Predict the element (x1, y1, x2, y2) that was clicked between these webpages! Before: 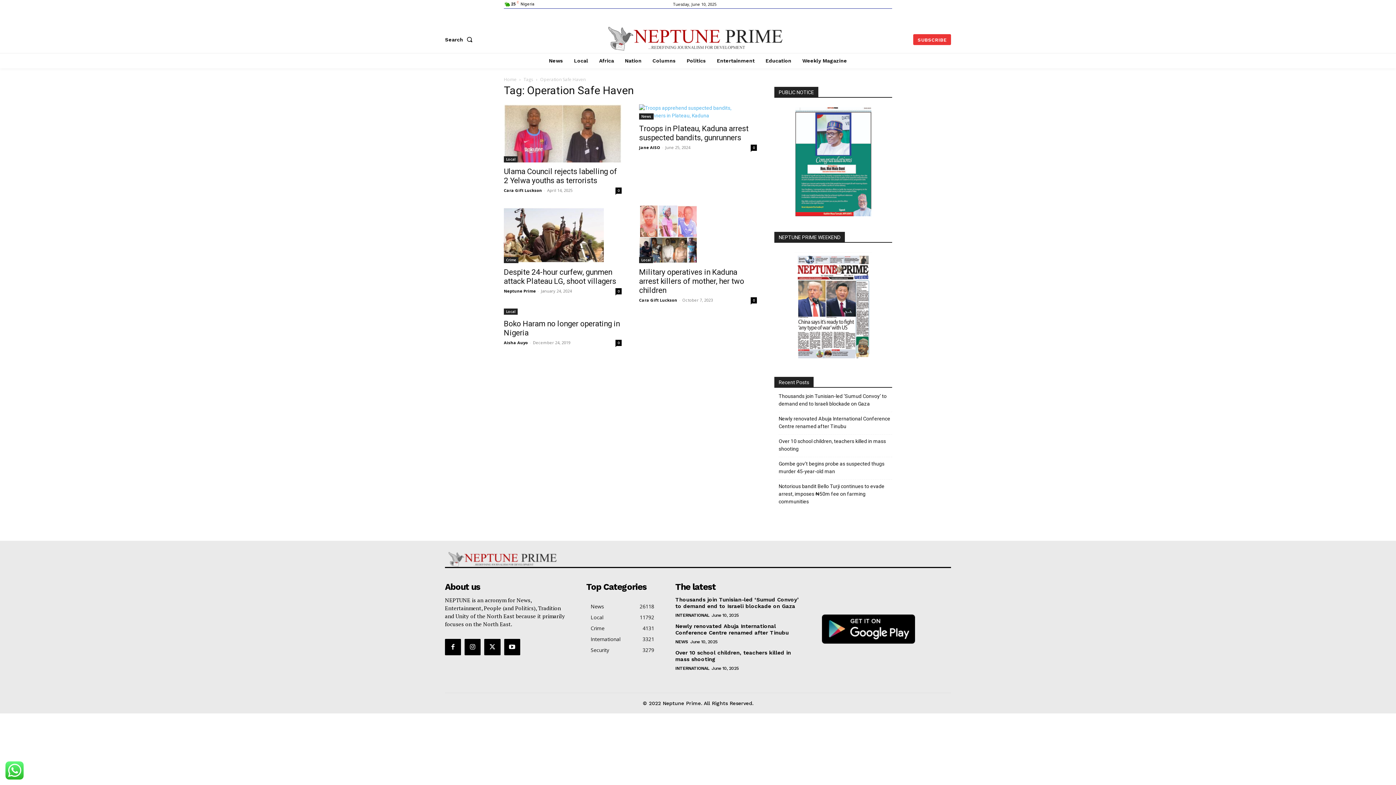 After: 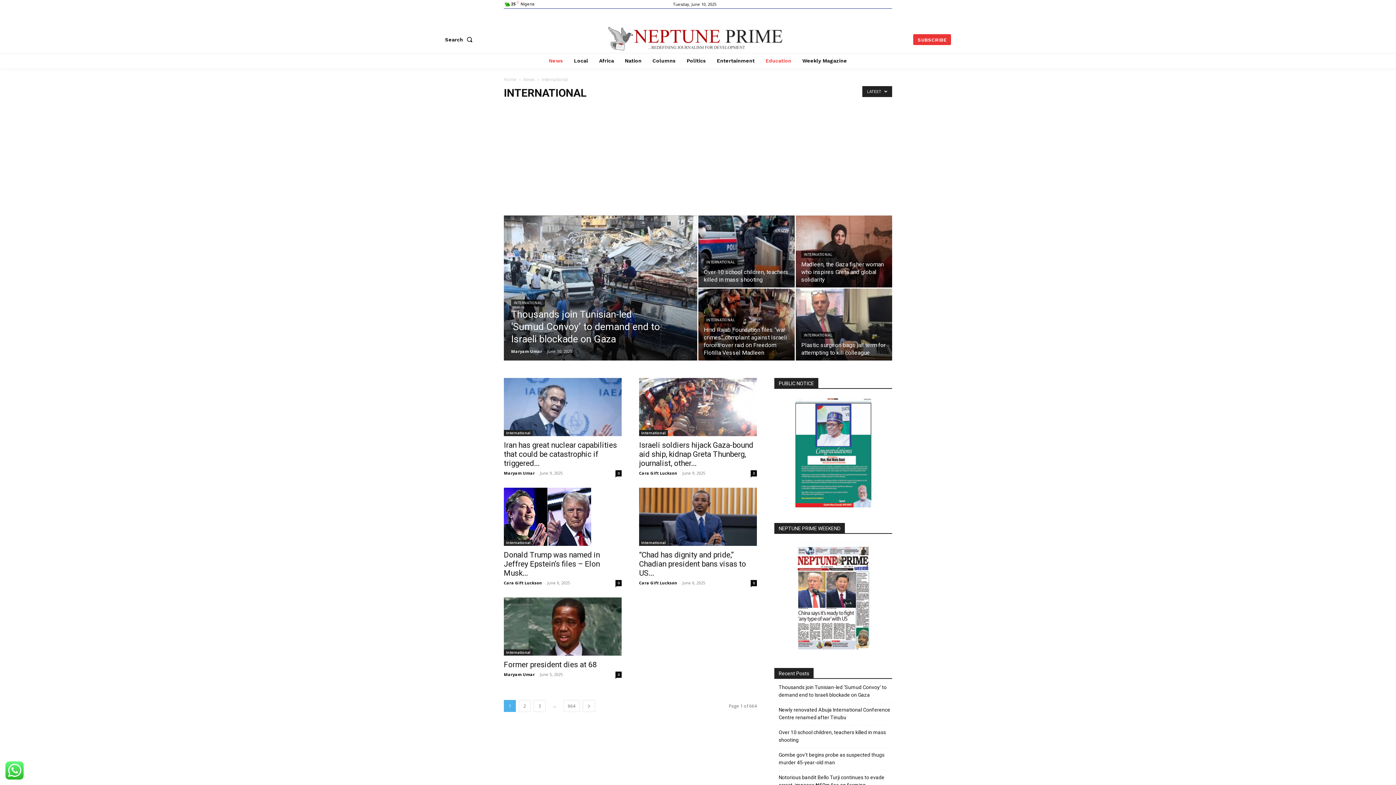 Action: bbox: (590, 636, 620, 643) label: International
3321